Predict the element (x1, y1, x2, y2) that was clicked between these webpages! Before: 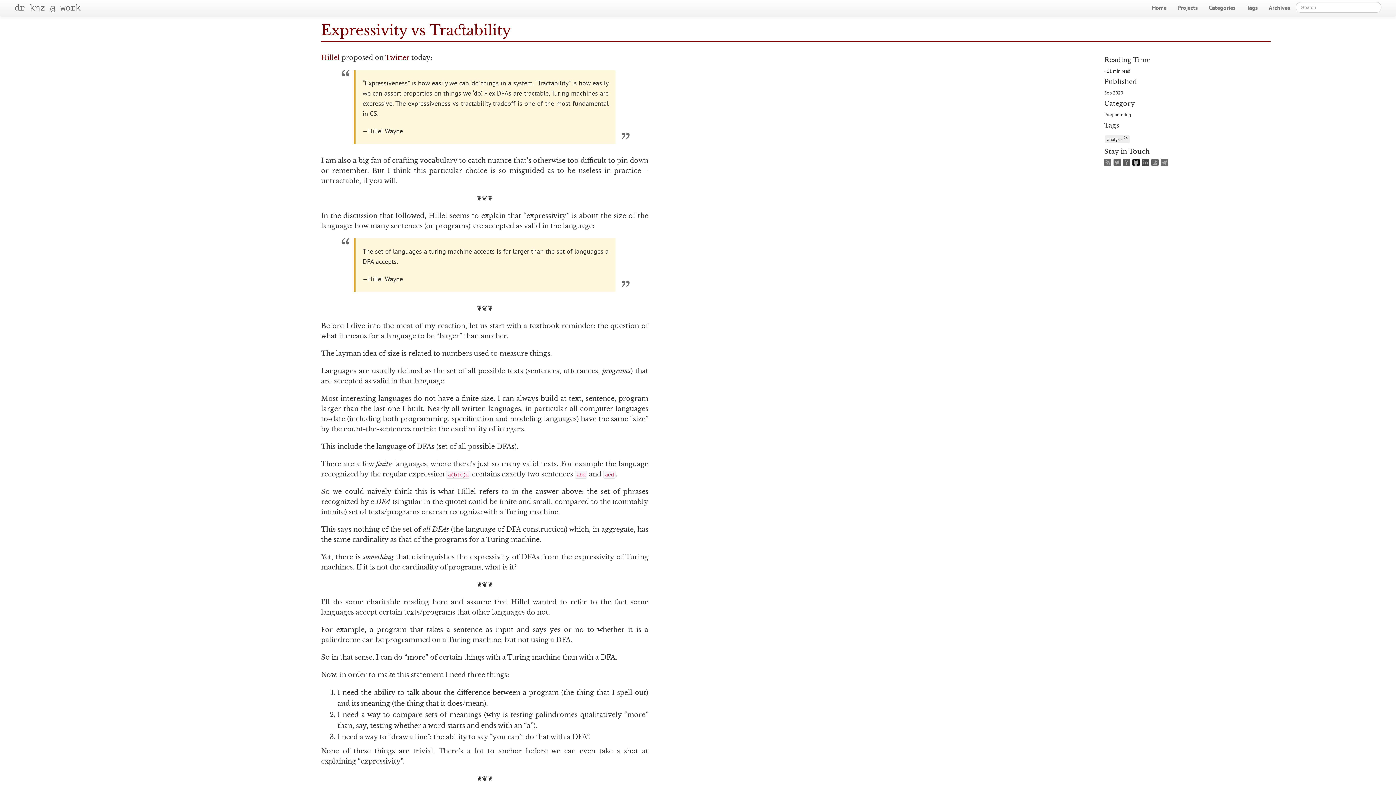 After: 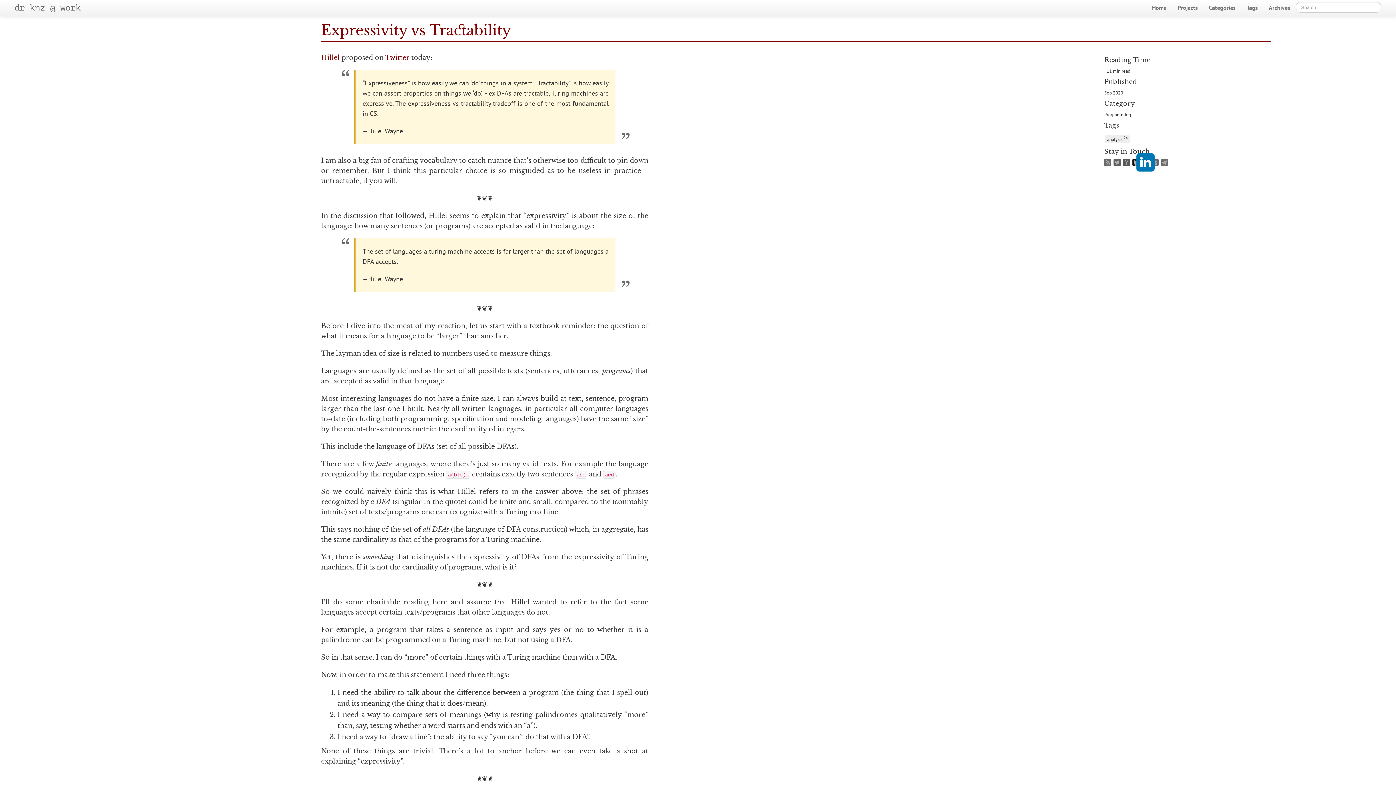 Action: label:   bbox: (1142, 161, 1151, 167)